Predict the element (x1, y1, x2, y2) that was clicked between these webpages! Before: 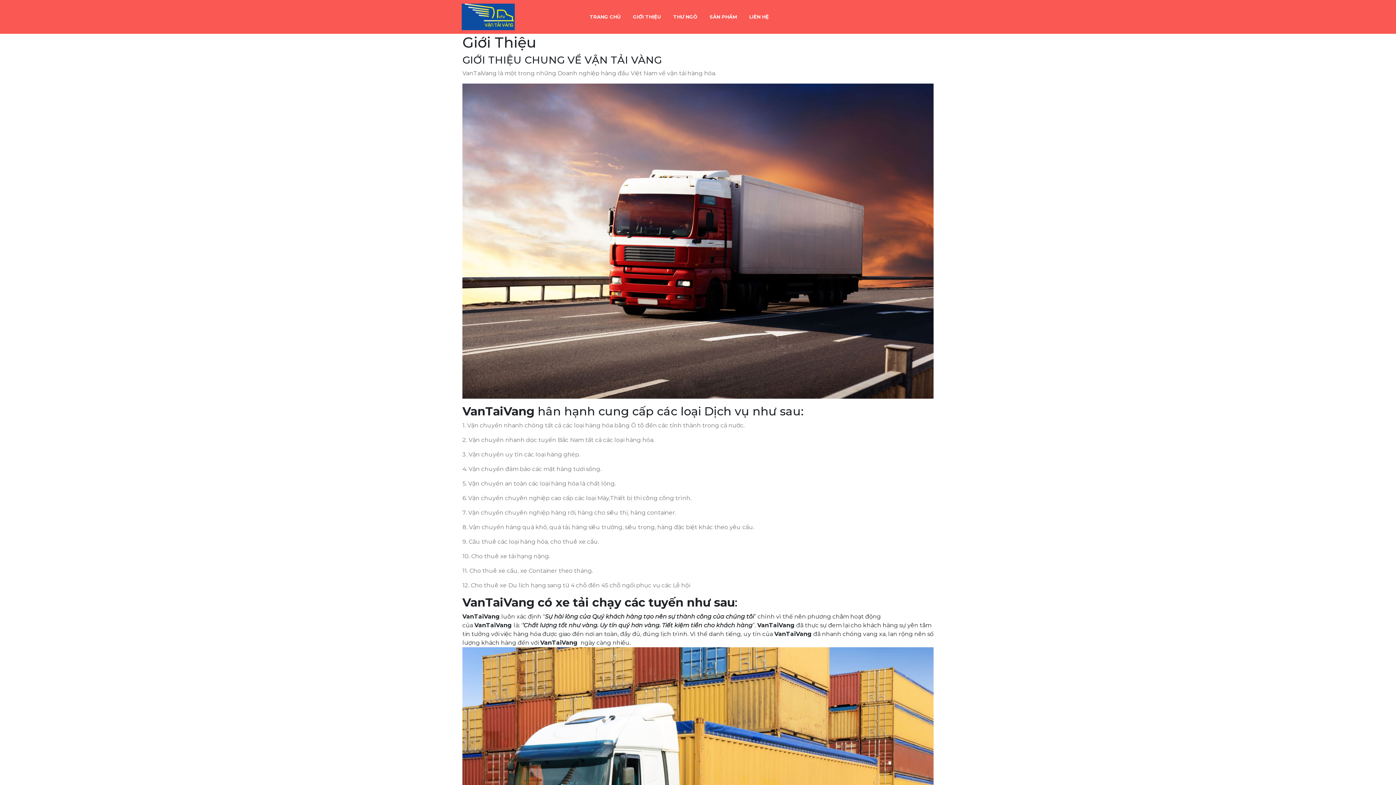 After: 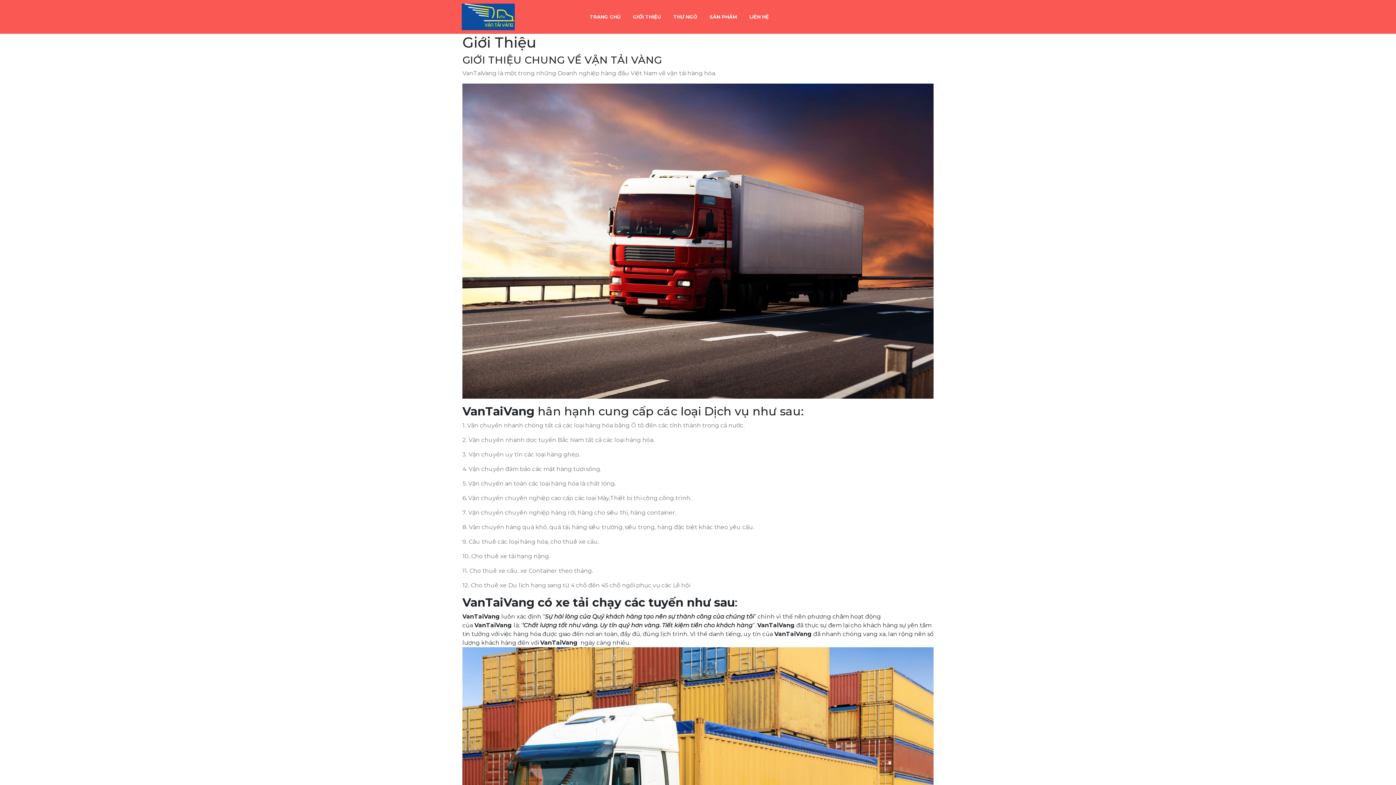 Action: bbox: (461, 11, 514, 20)